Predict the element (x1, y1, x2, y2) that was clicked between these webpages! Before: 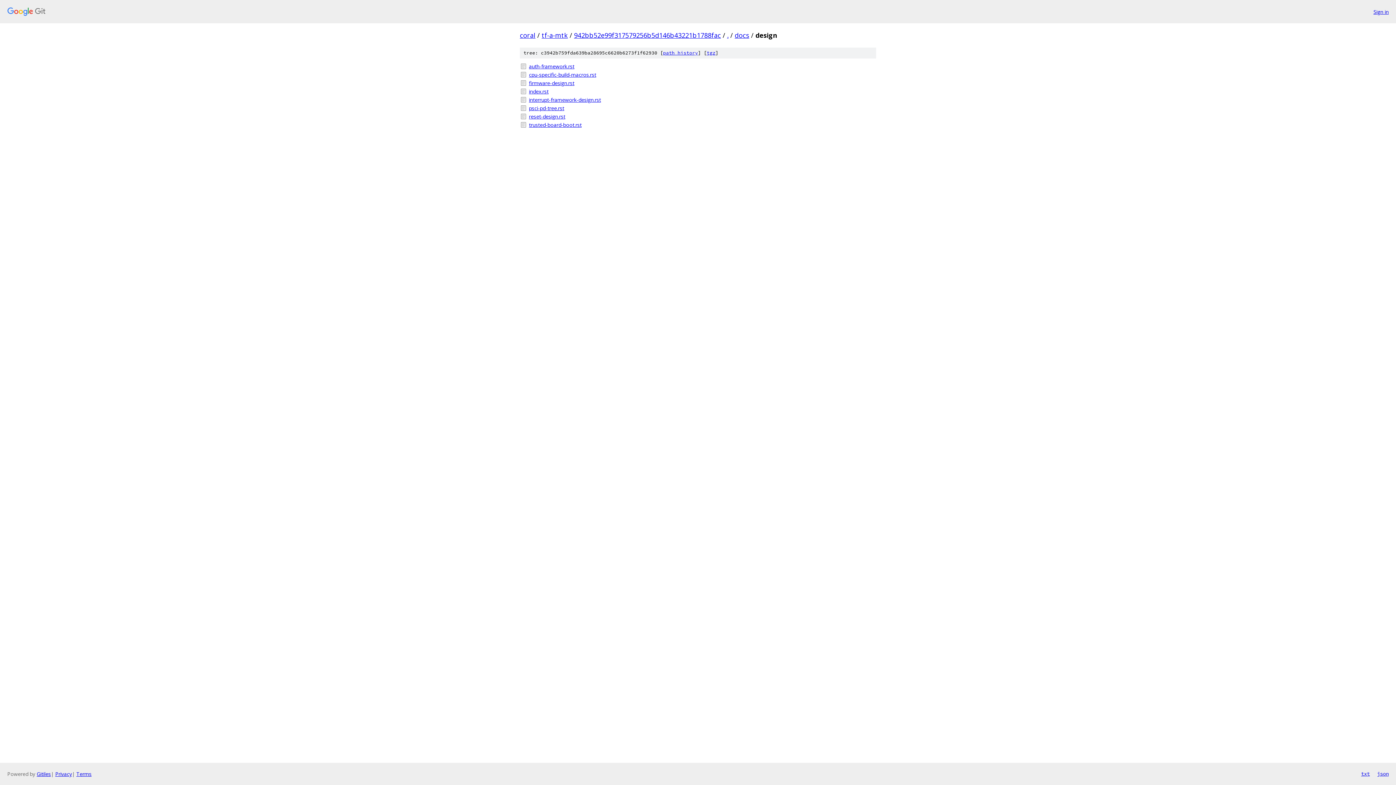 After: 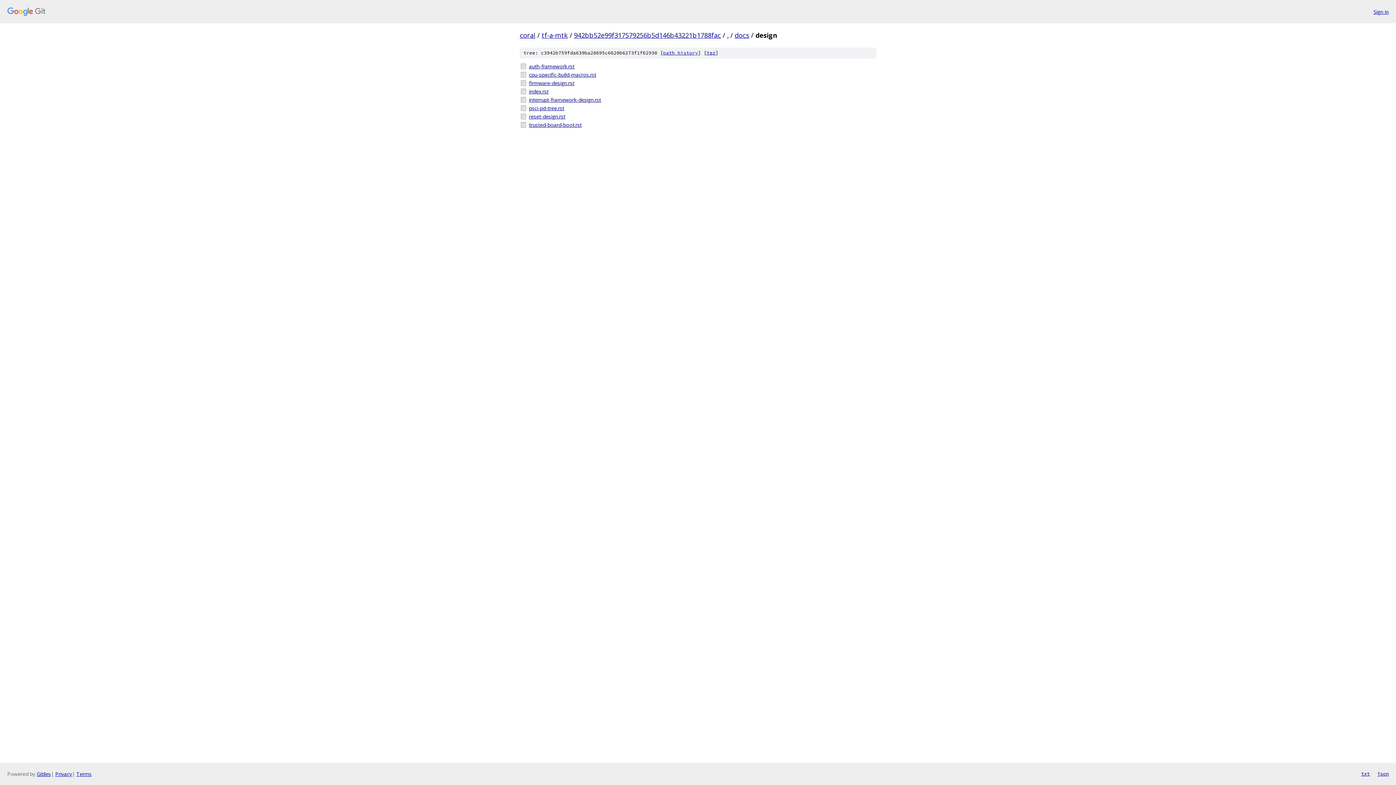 Action: label: json bbox: (1377, 770, 1389, 778)